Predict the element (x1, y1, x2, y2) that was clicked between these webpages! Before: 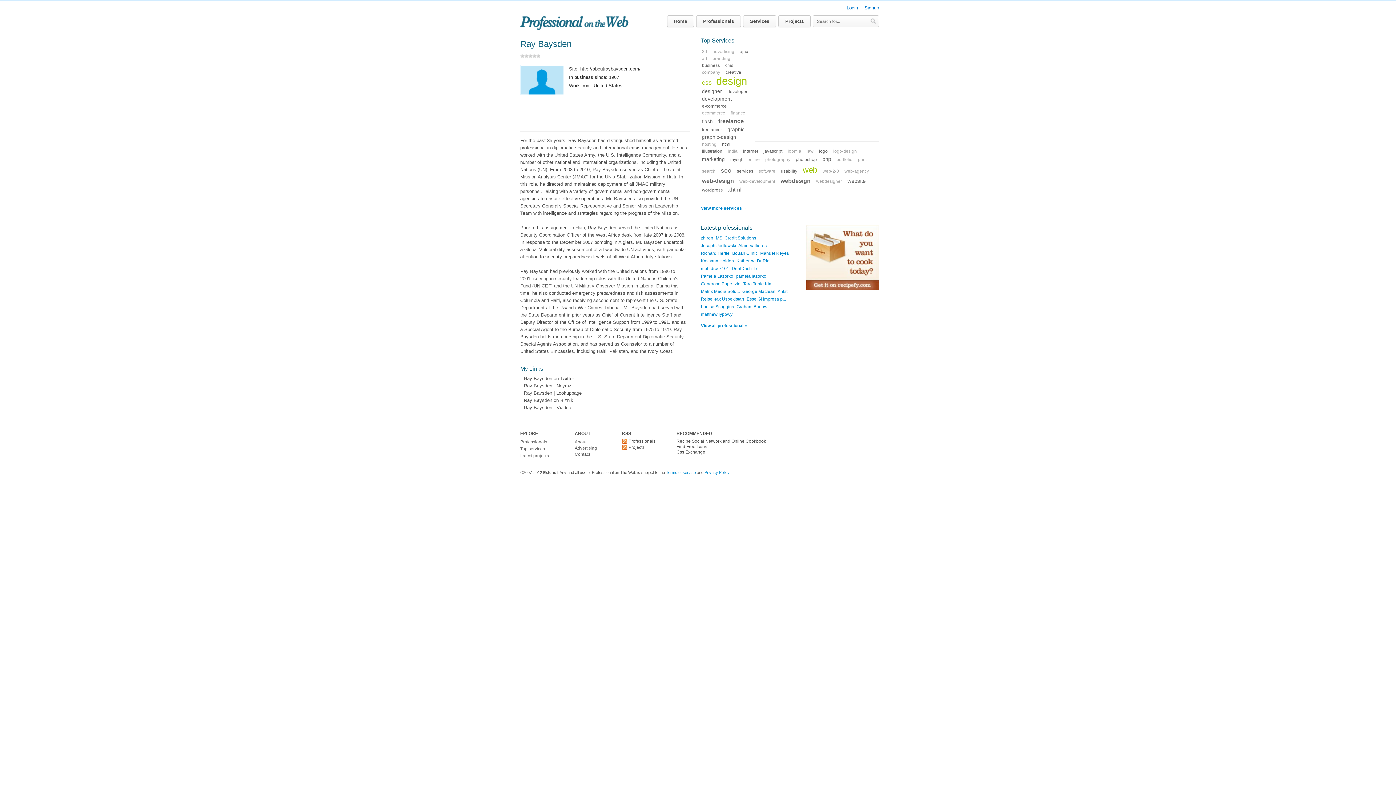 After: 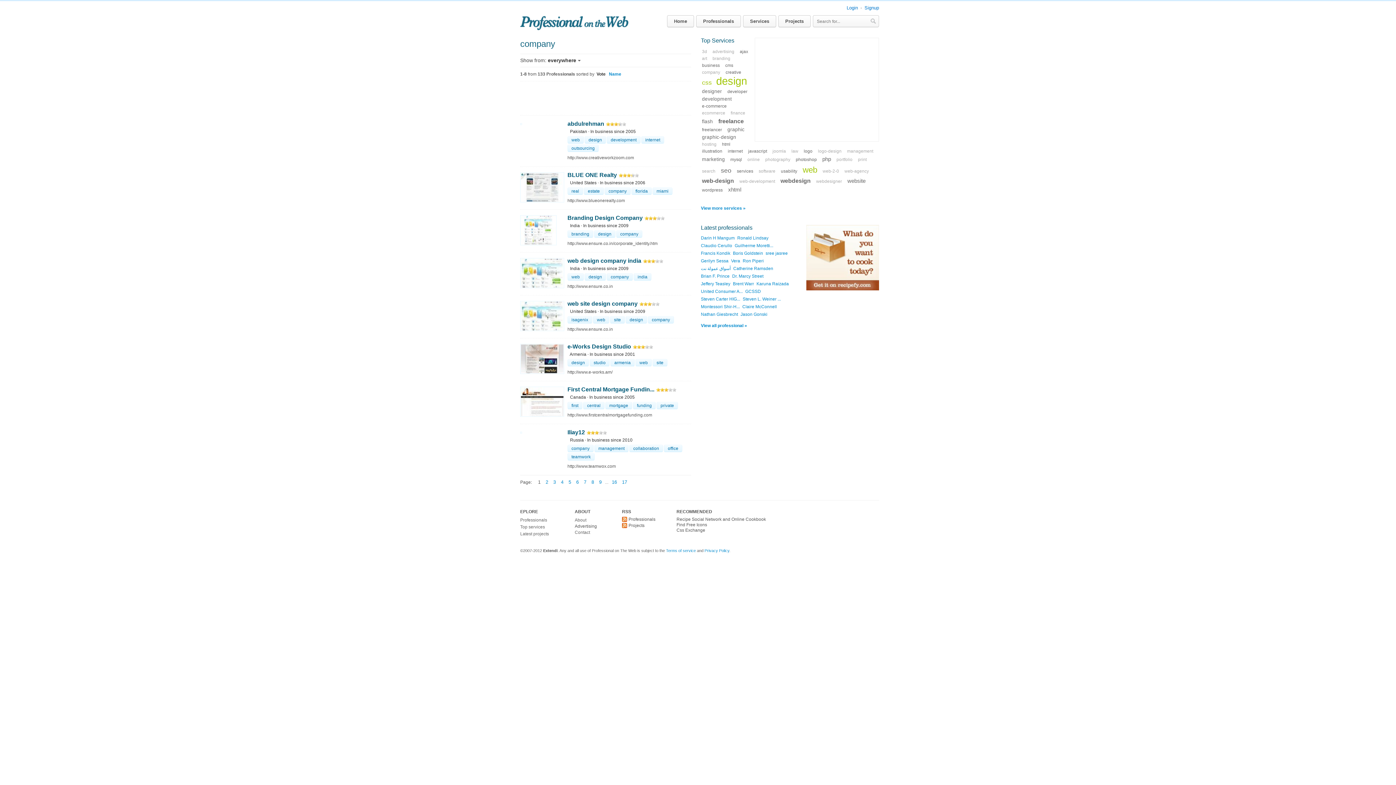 Action: label: company bbox: (701, 69, 721, 75)